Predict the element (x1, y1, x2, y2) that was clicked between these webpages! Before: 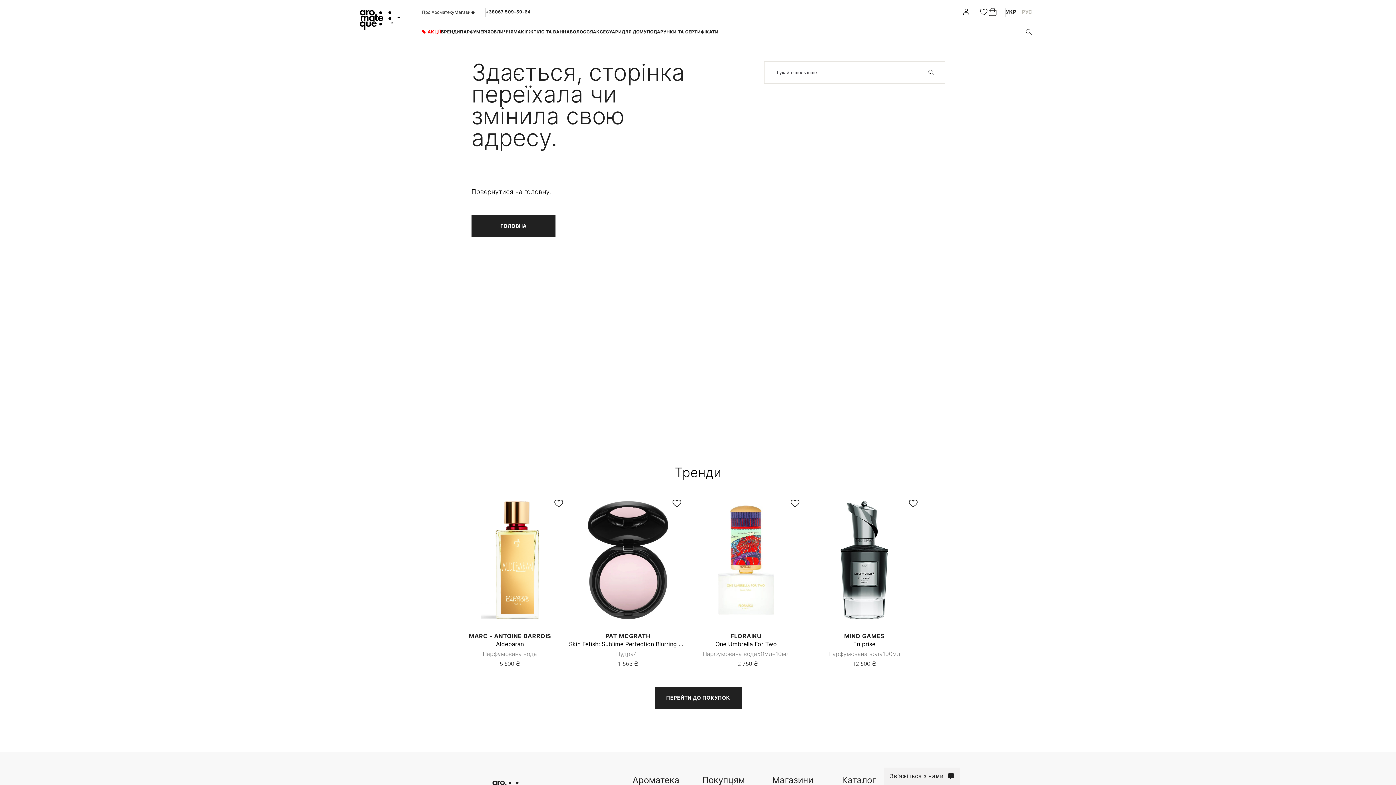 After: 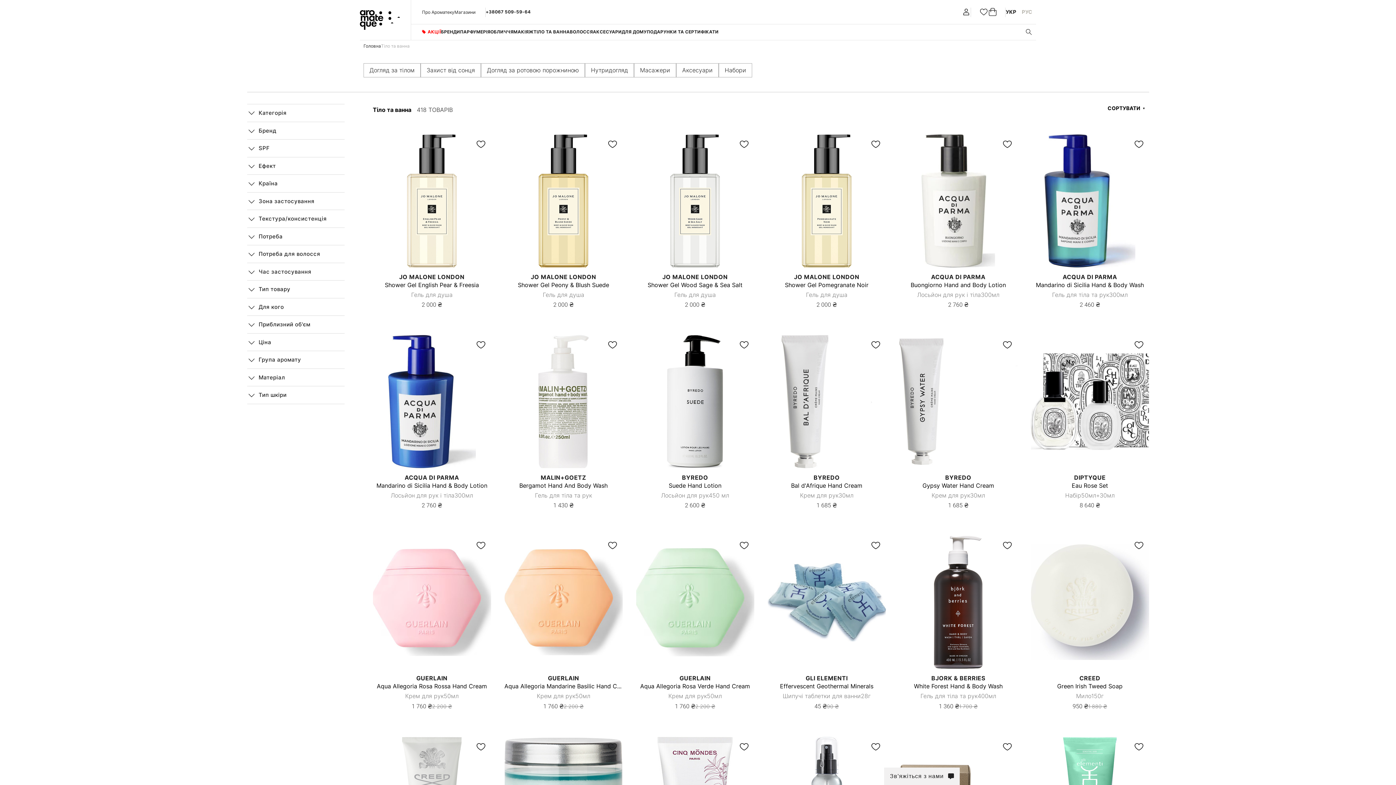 Action: label: ТІЛО ТА ВАННА bbox: (533, 24, 569, 40)